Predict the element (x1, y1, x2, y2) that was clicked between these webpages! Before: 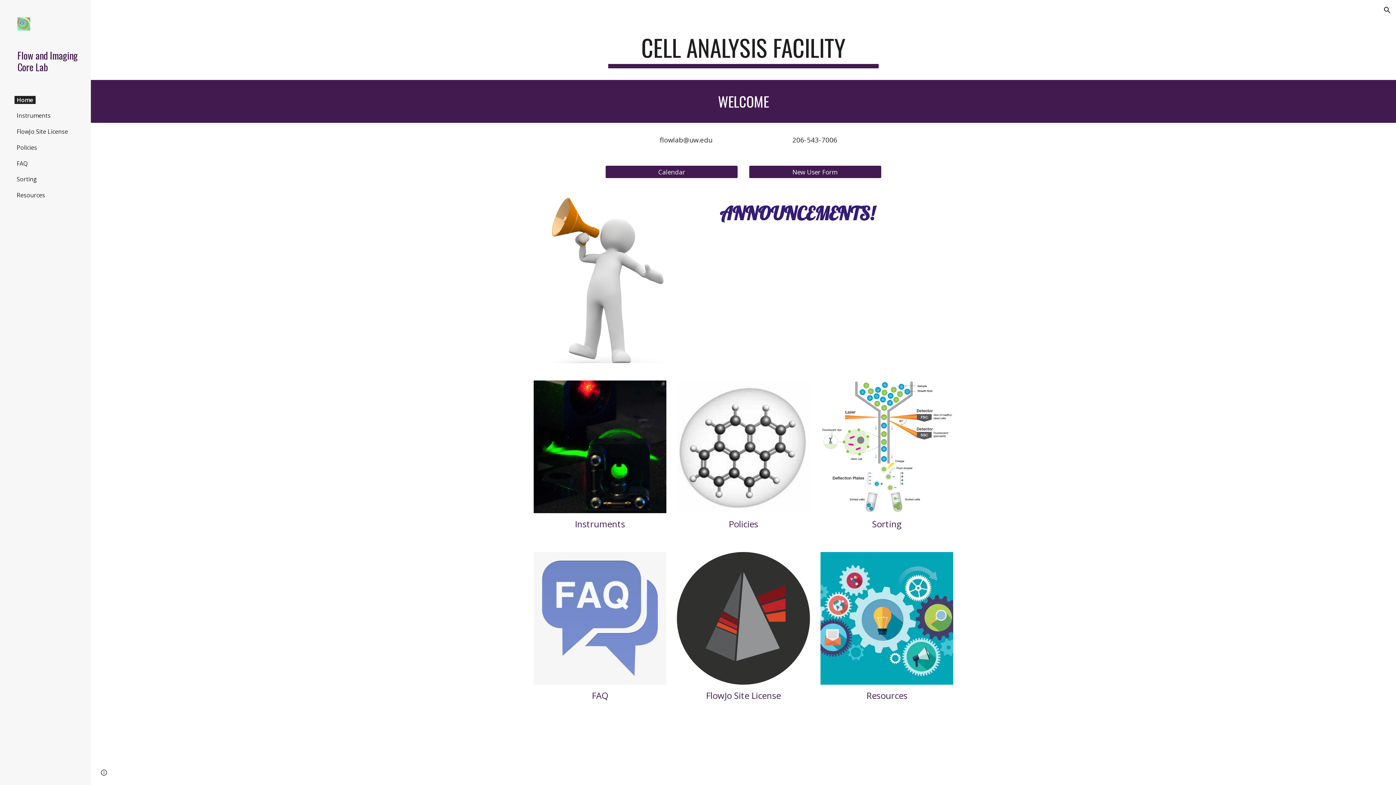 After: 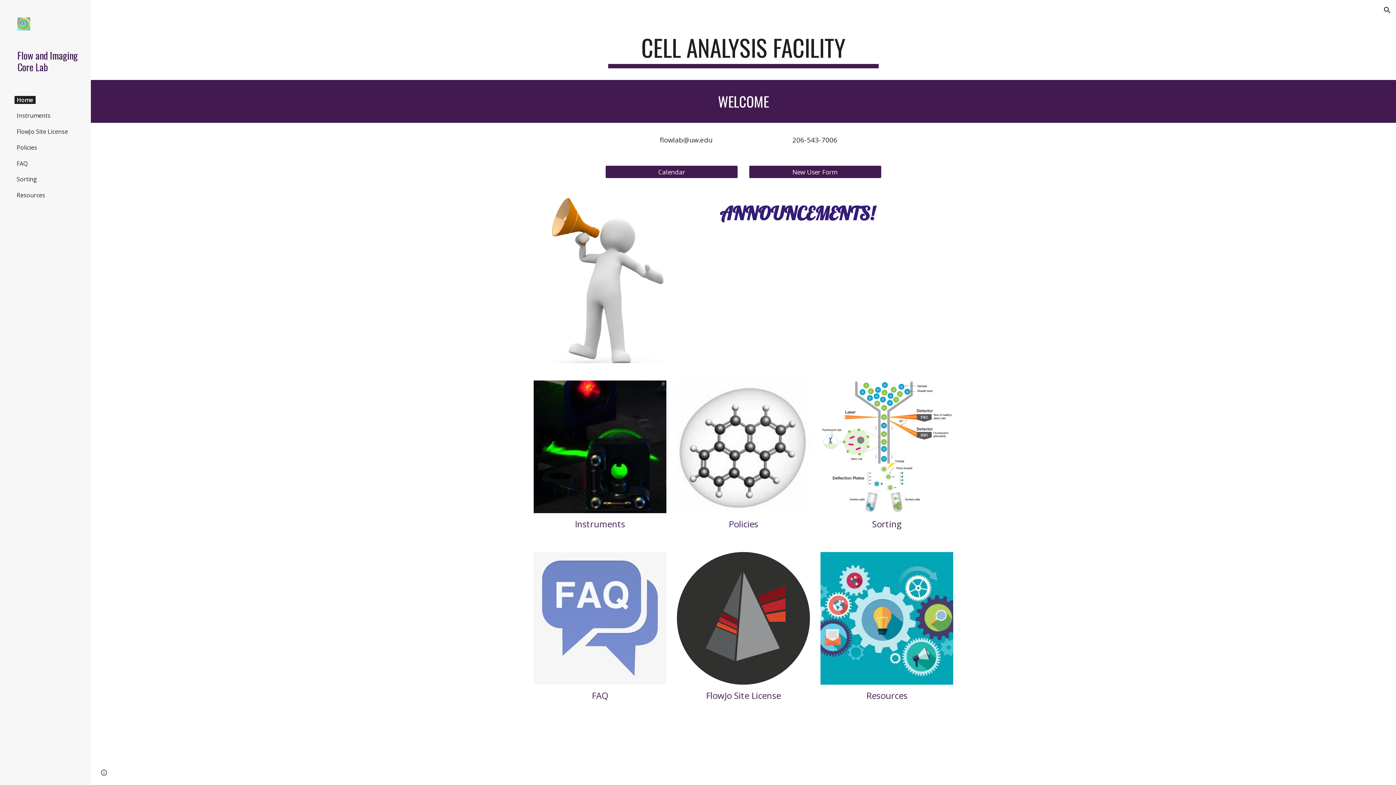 Action: bbox: (17, 17, 79, 32)